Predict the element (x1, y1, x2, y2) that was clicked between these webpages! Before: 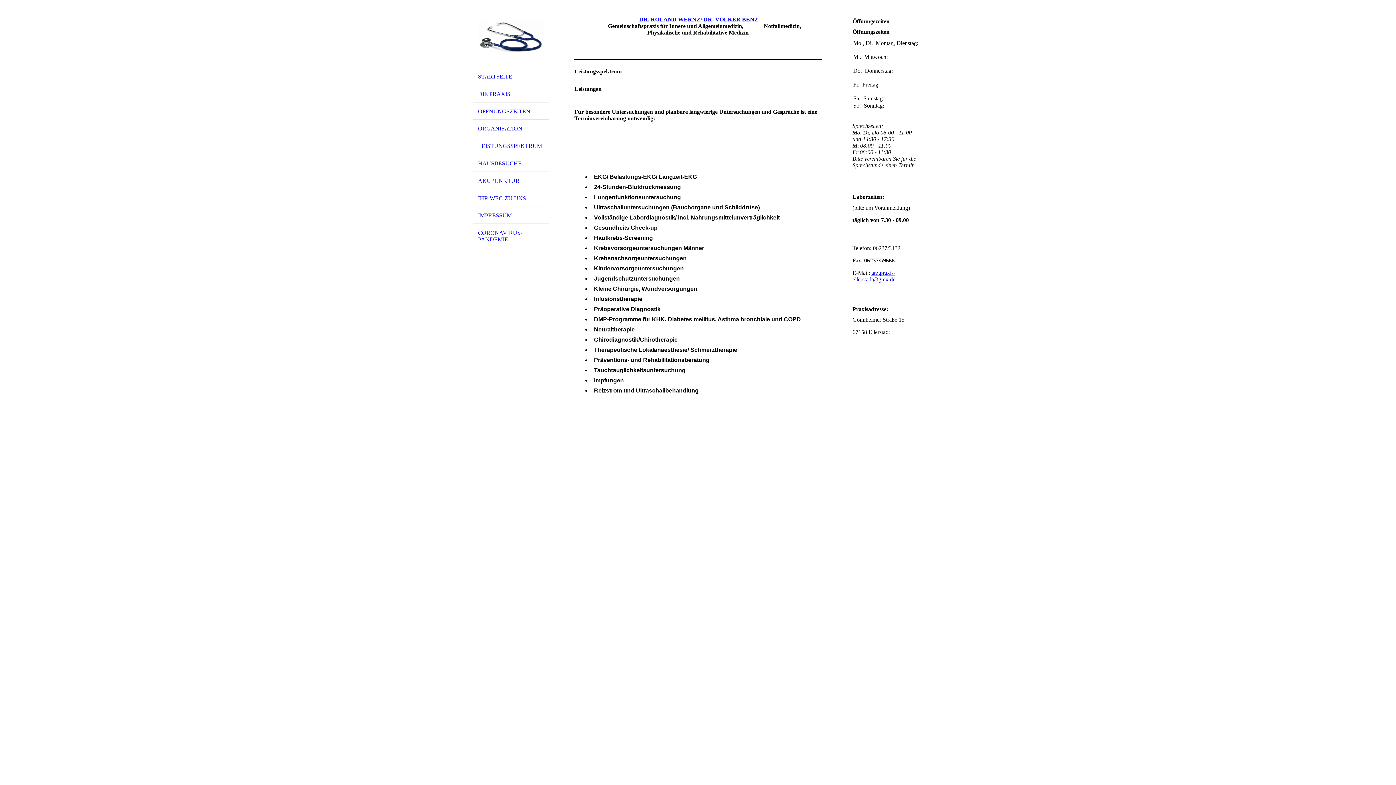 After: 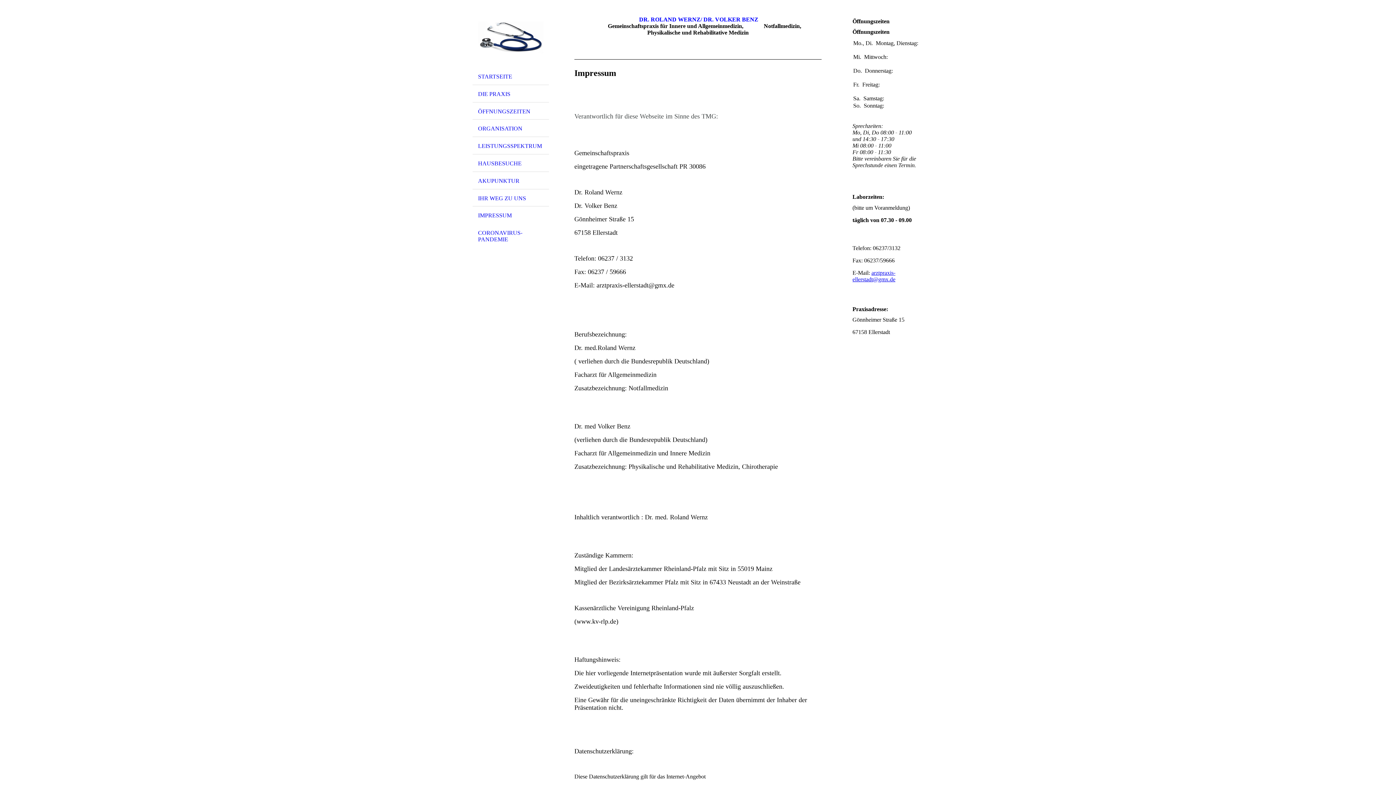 Action: label: IMPRESSUM bbox: (472, 206, 549, 224)